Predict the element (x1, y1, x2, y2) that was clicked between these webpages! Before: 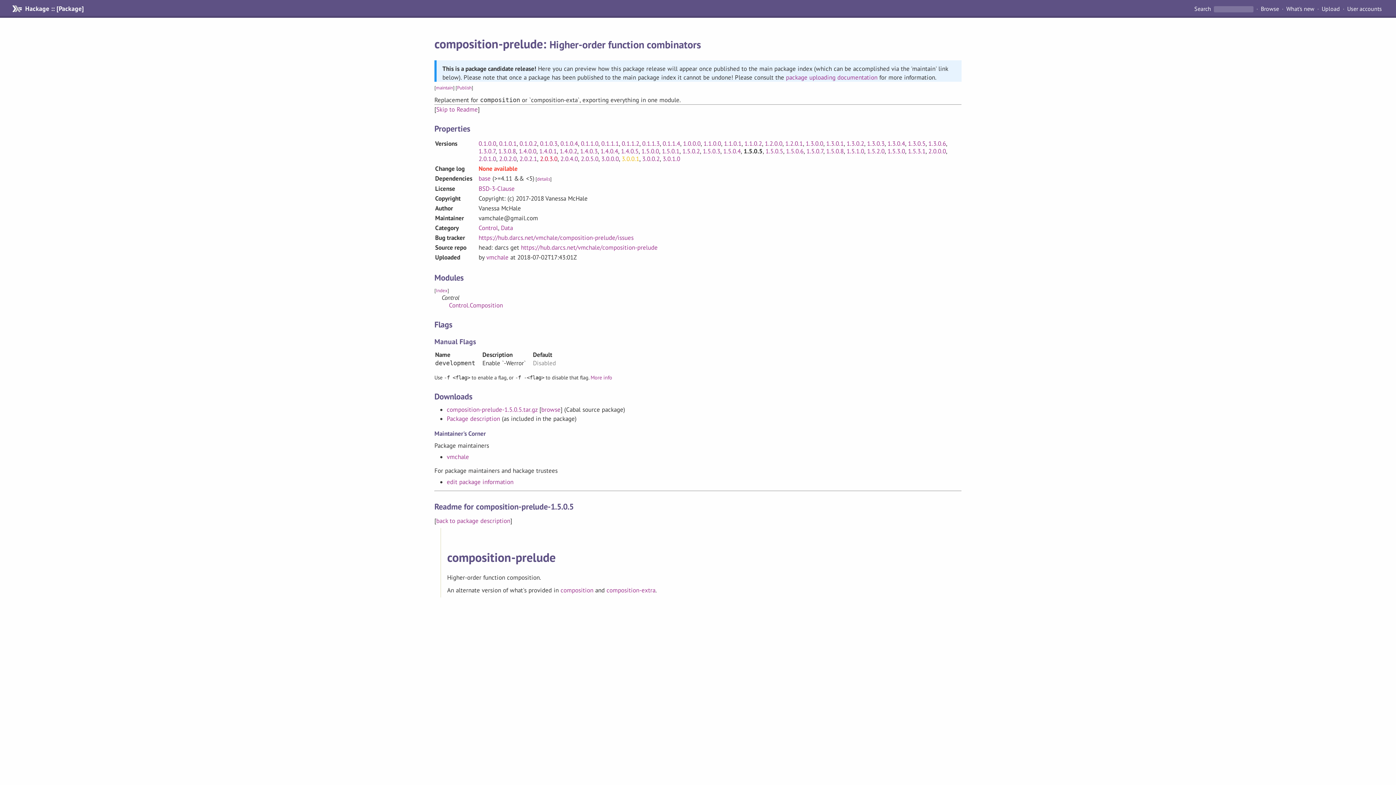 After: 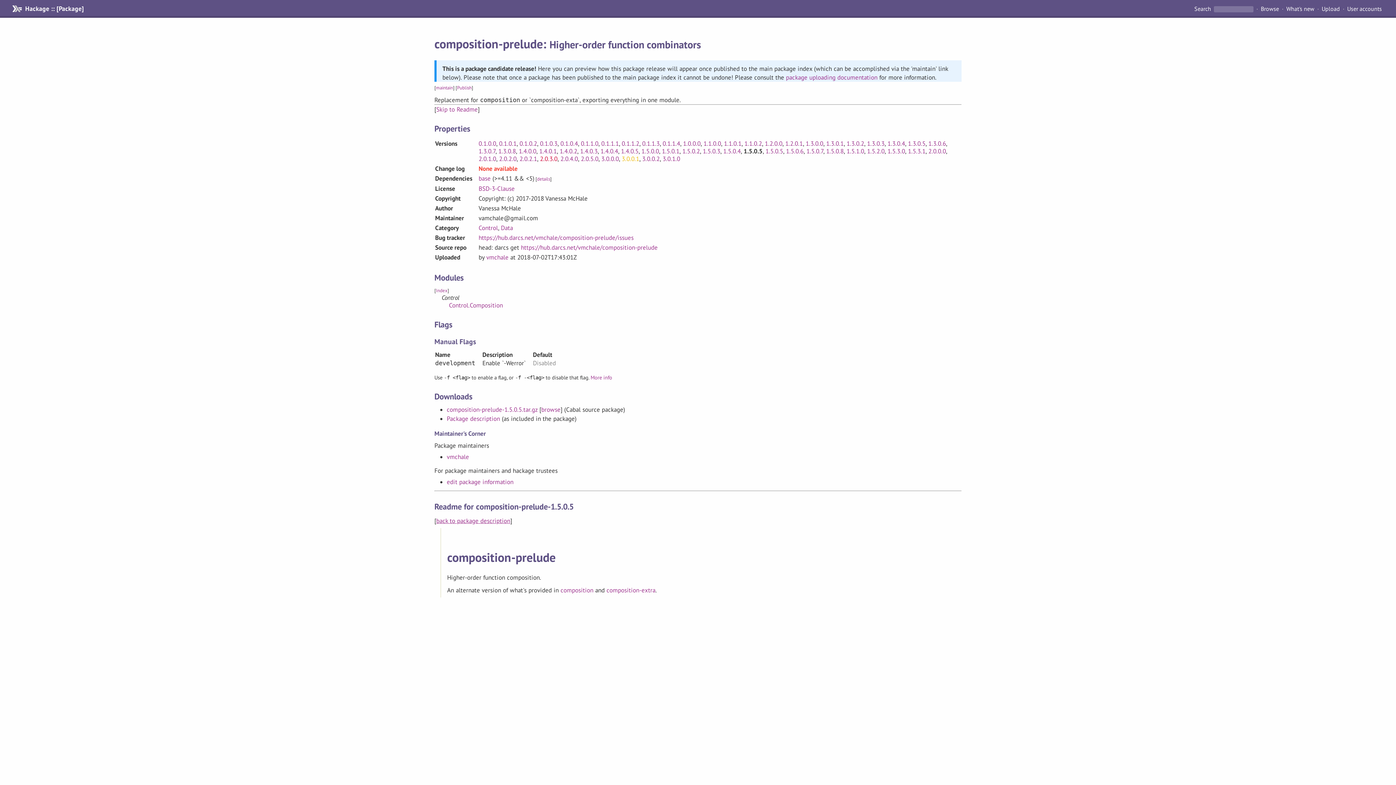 Action: label: back to package description bbox: (436, 516, 510, 524)